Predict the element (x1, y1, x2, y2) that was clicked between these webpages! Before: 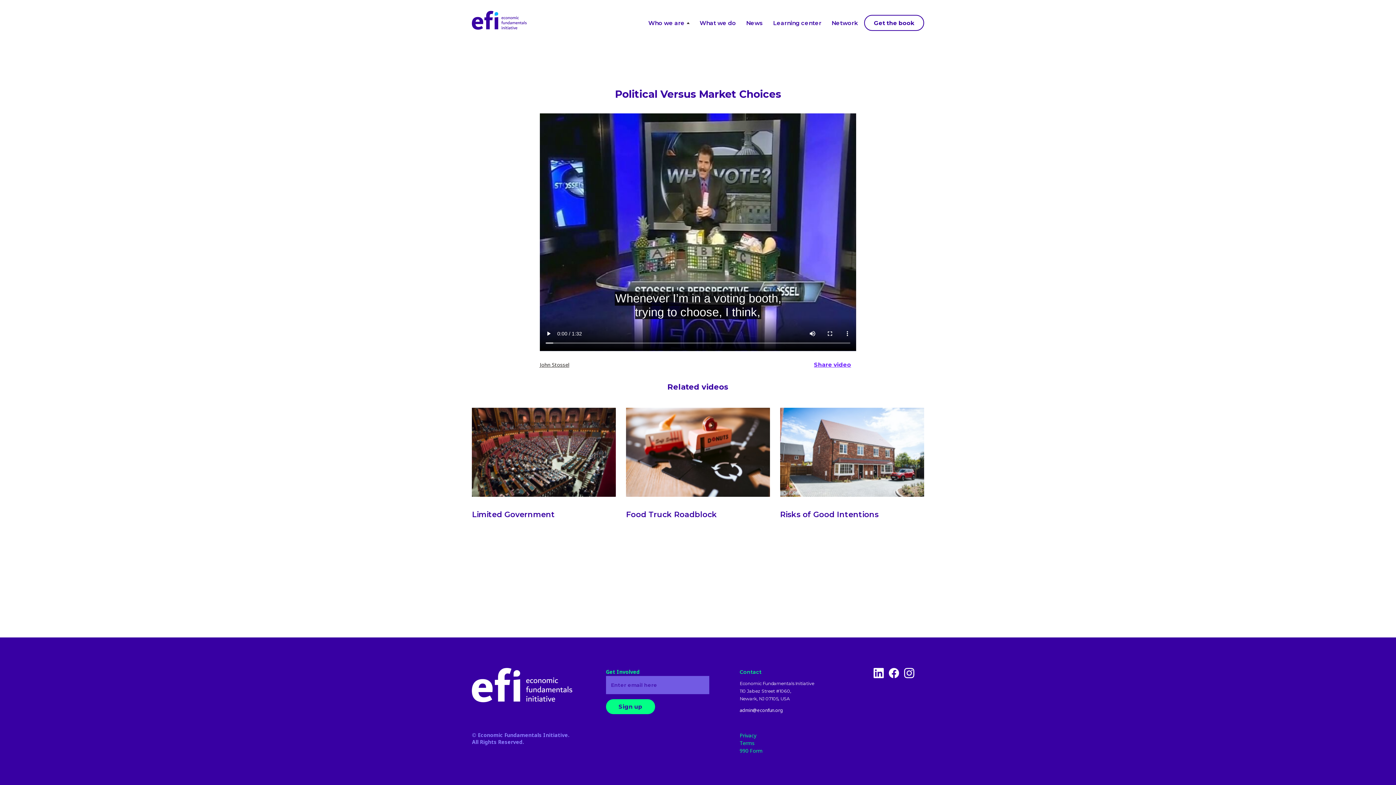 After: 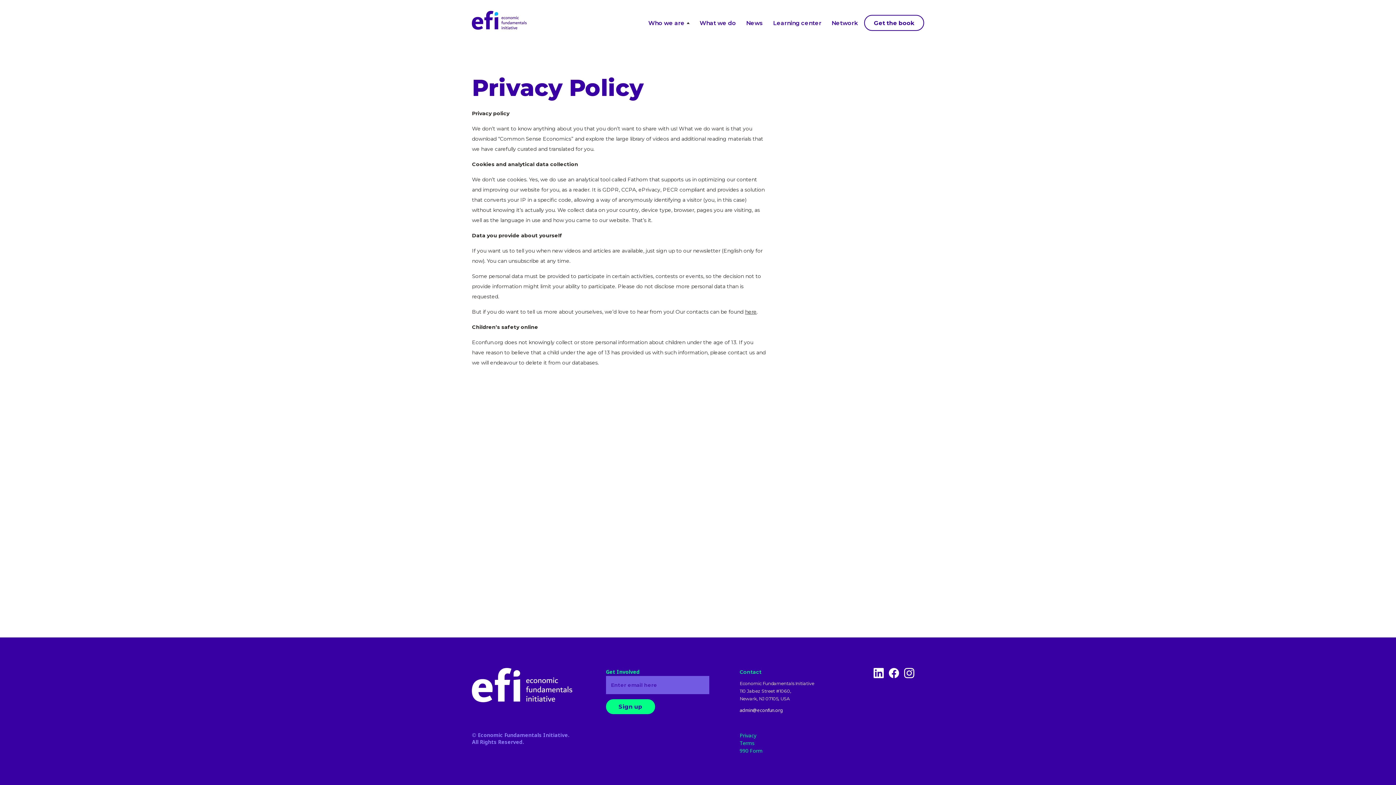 Action: label: Privacy bbox: (739, 732, 840, 739)